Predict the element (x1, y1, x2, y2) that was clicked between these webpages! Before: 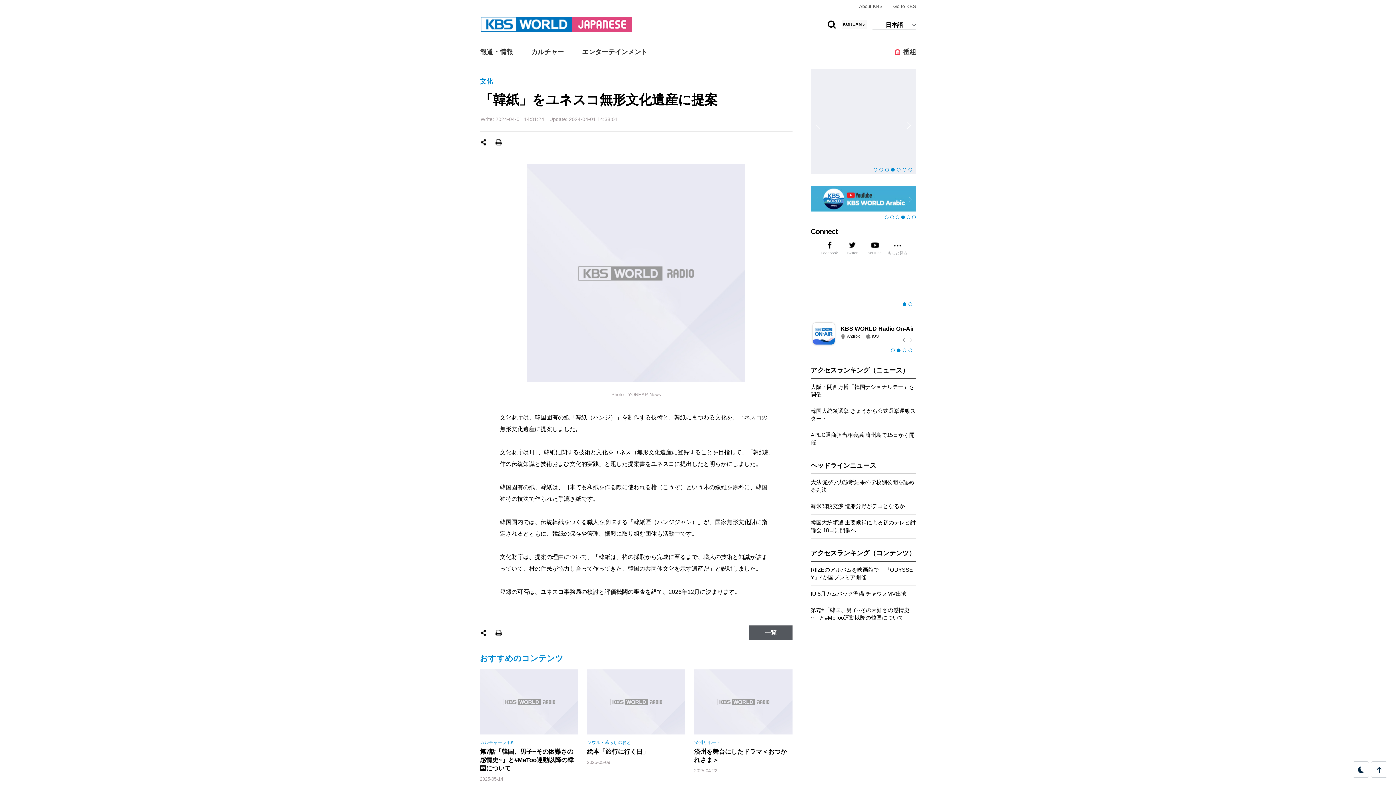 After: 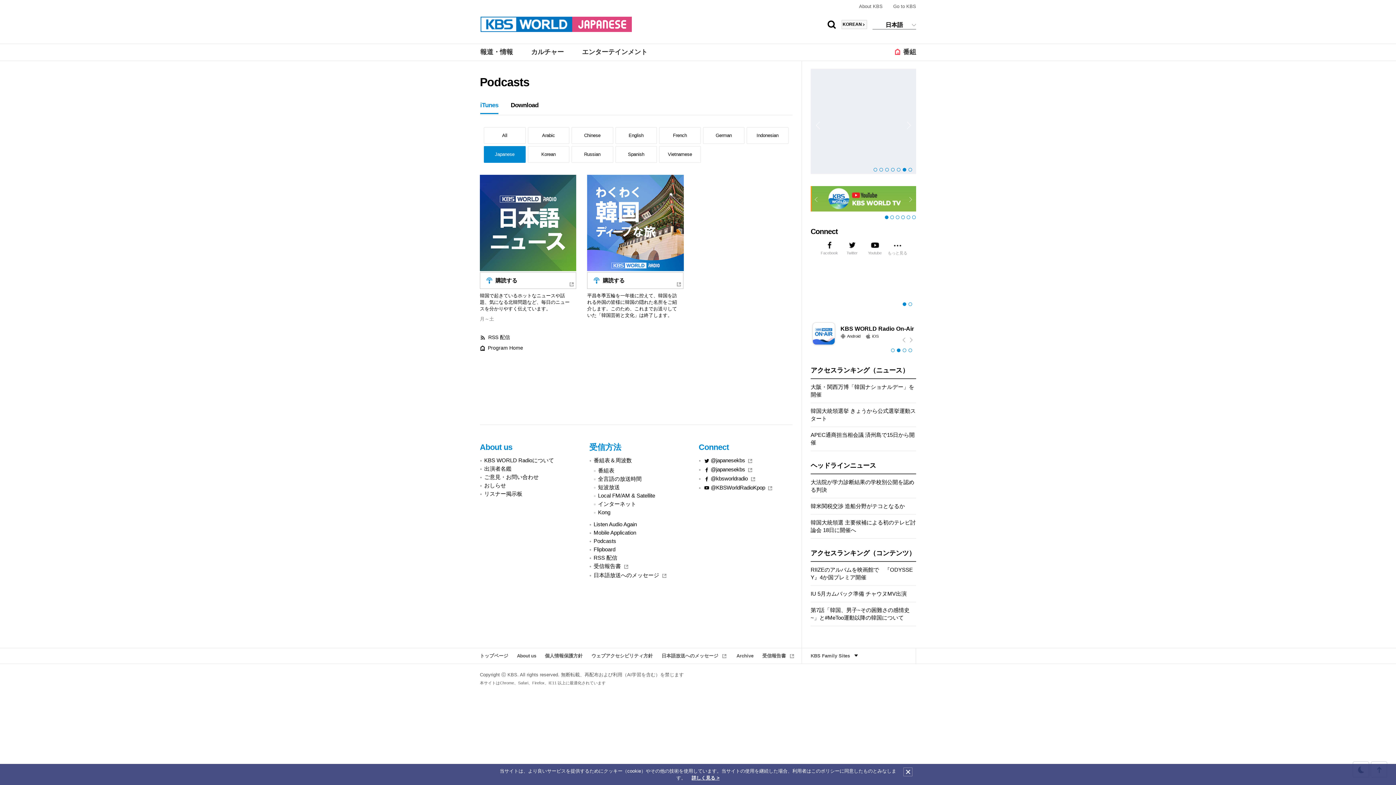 Action: bbox: (810, 266, 916, 308)